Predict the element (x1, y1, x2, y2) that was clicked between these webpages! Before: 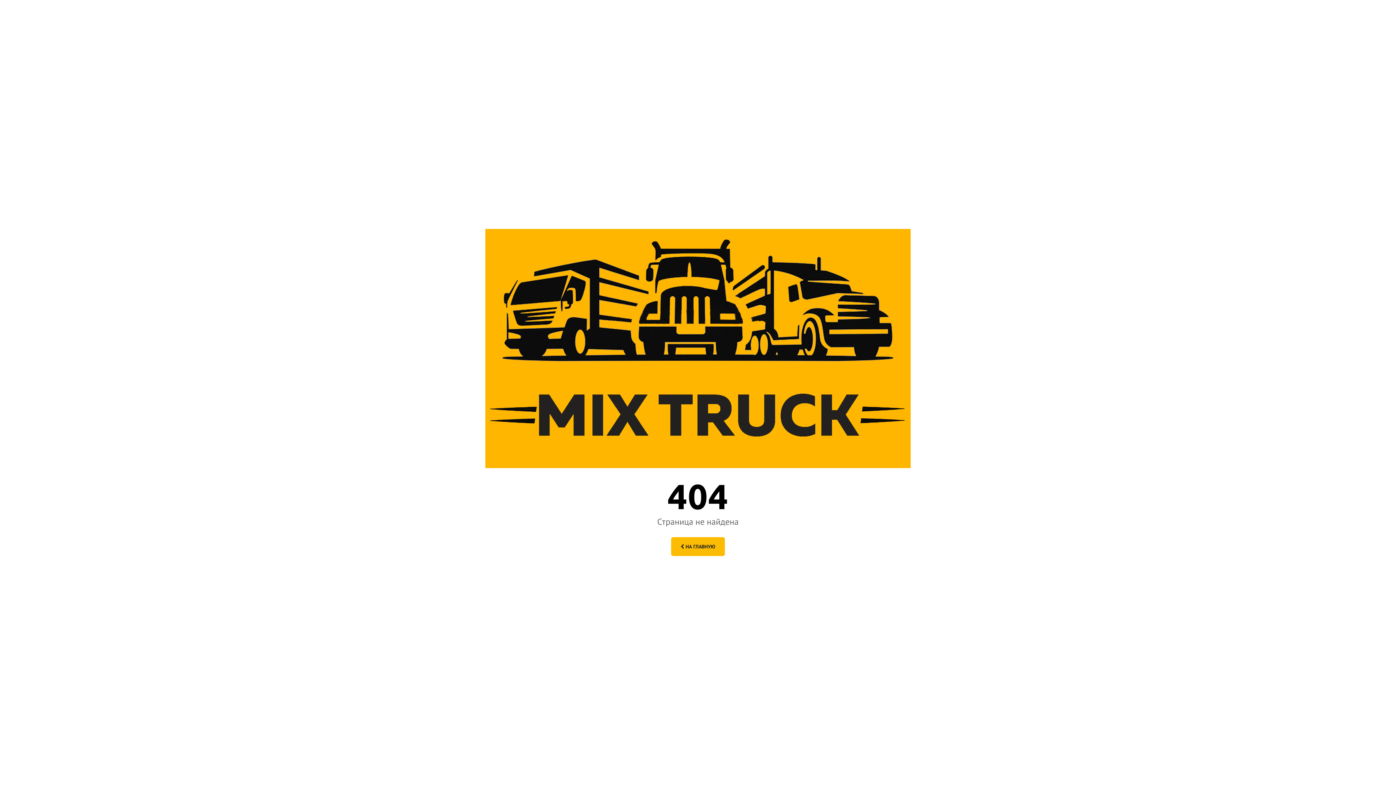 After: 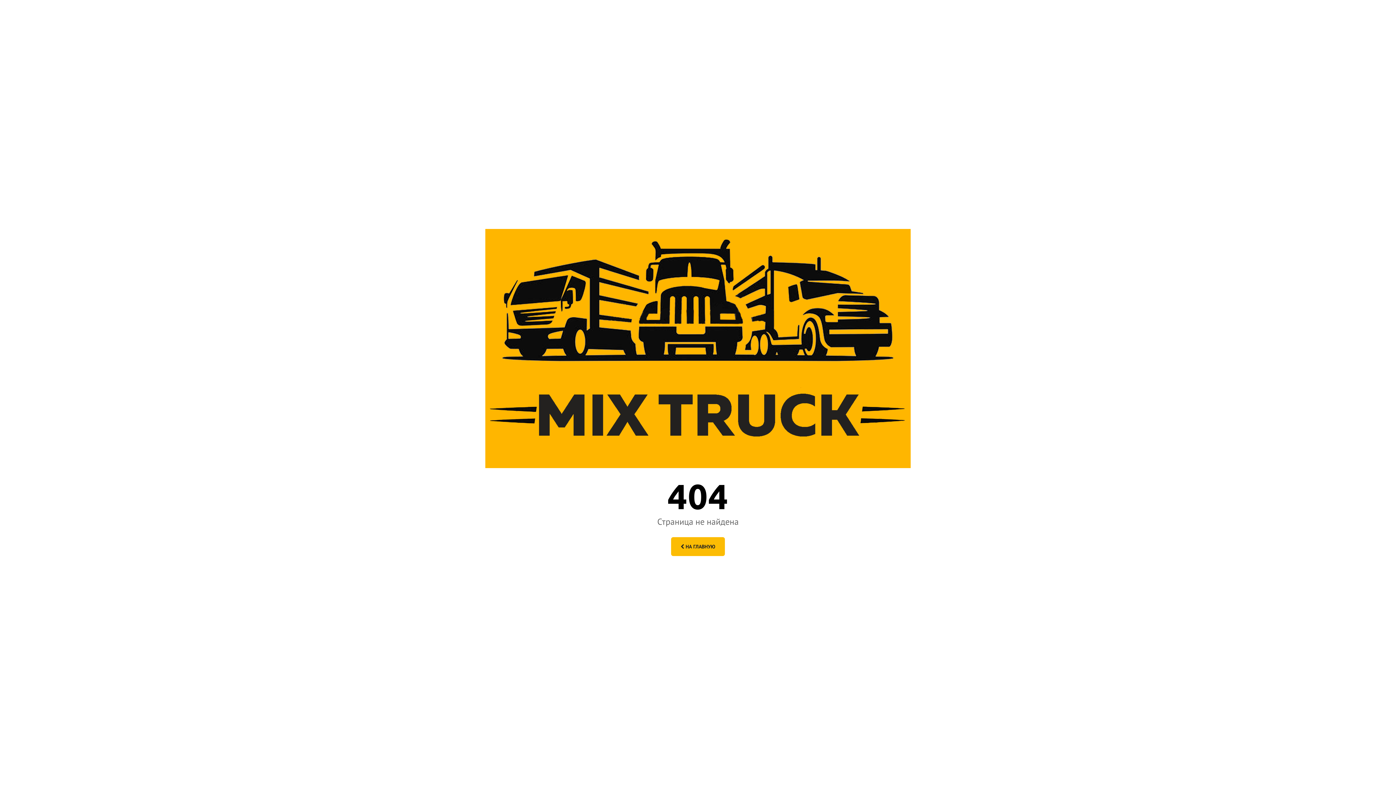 Action: bbox: (671, 537, 725, 556) label:  НА ГЛАВНУЮ